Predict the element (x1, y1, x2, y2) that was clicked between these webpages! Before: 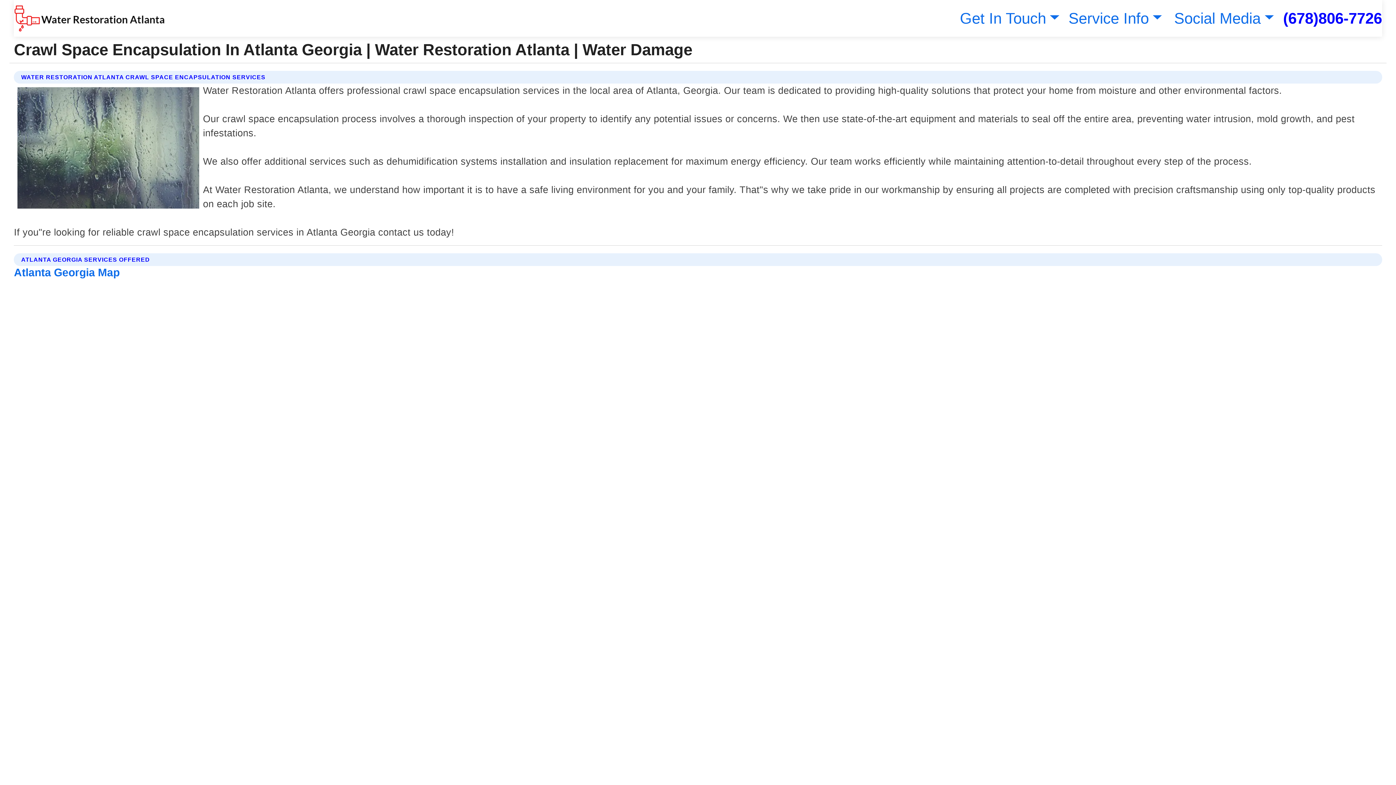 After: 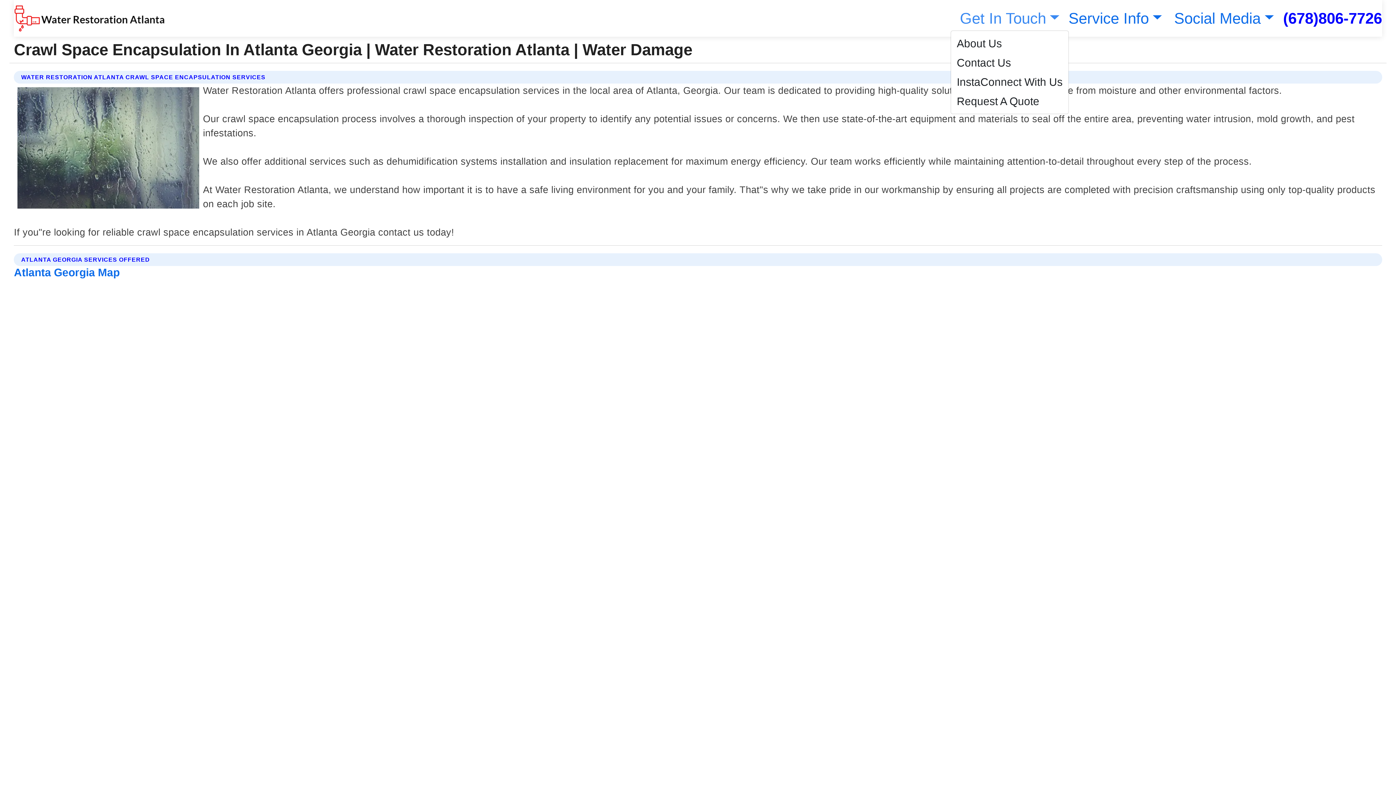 Action: bbox: (956, 9, 1059, 26) label: Get In Touch